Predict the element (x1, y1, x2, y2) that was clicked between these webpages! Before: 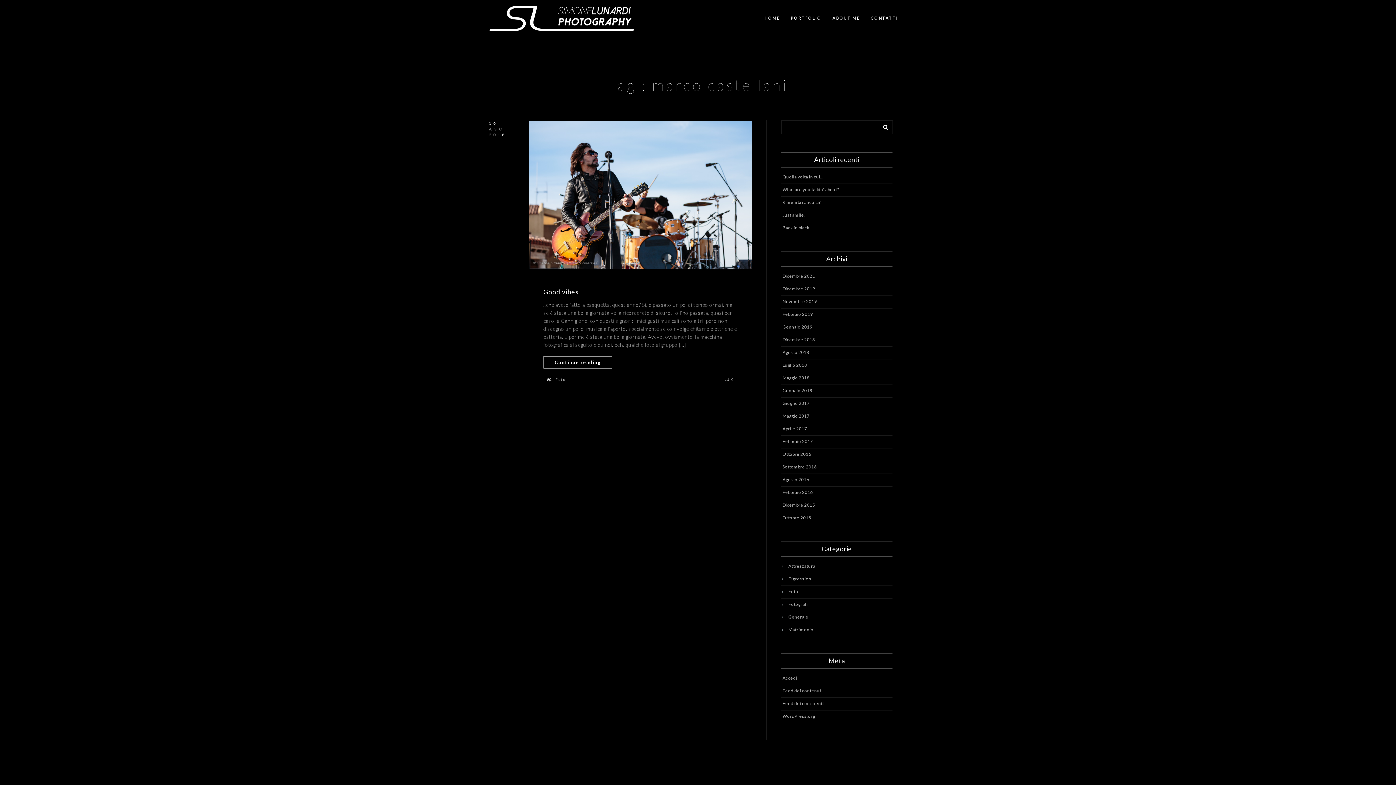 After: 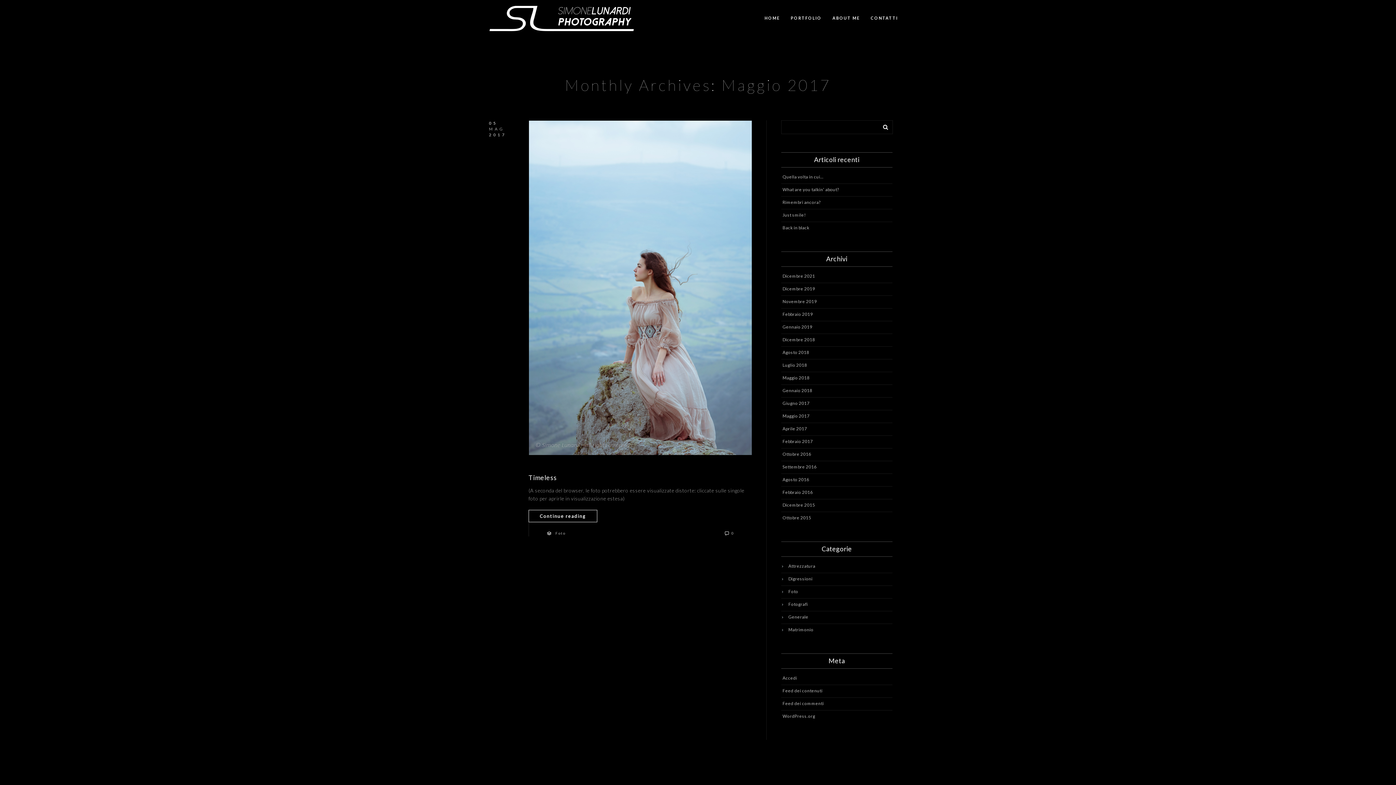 Action: bbox: (782, 411, 809, 421) label: Maggio 2017